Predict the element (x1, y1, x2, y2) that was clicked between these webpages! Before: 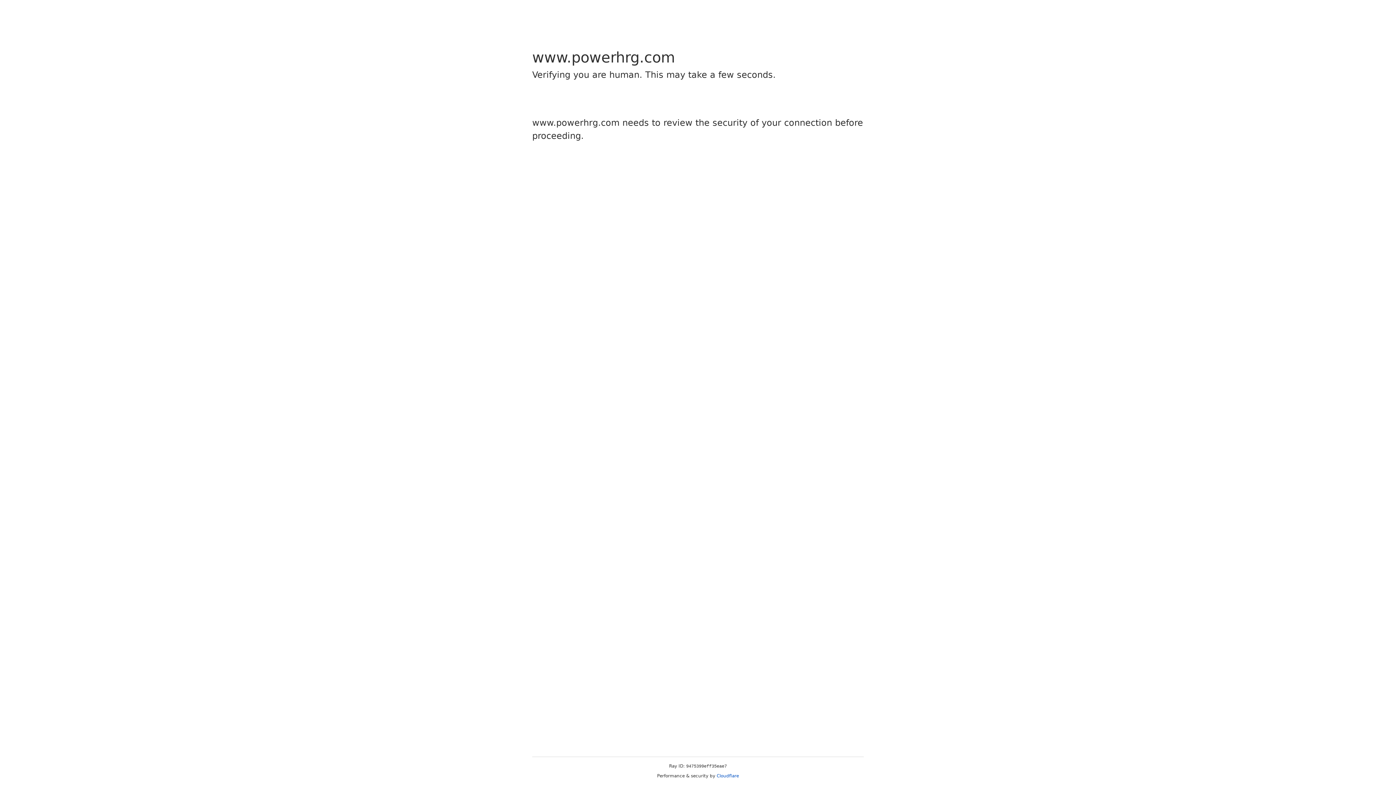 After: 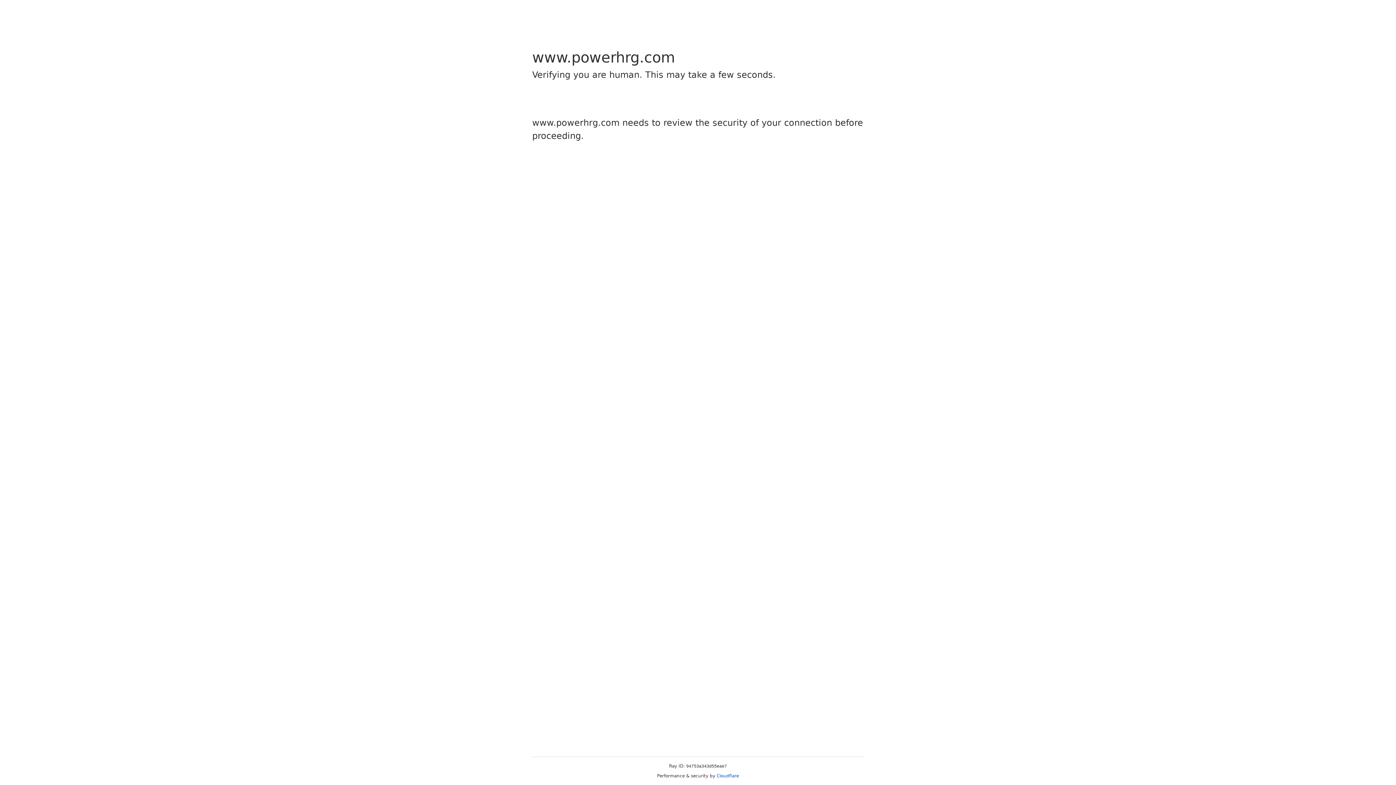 Action: label: Cloudflare bbox: (716, 773, 739, 778)